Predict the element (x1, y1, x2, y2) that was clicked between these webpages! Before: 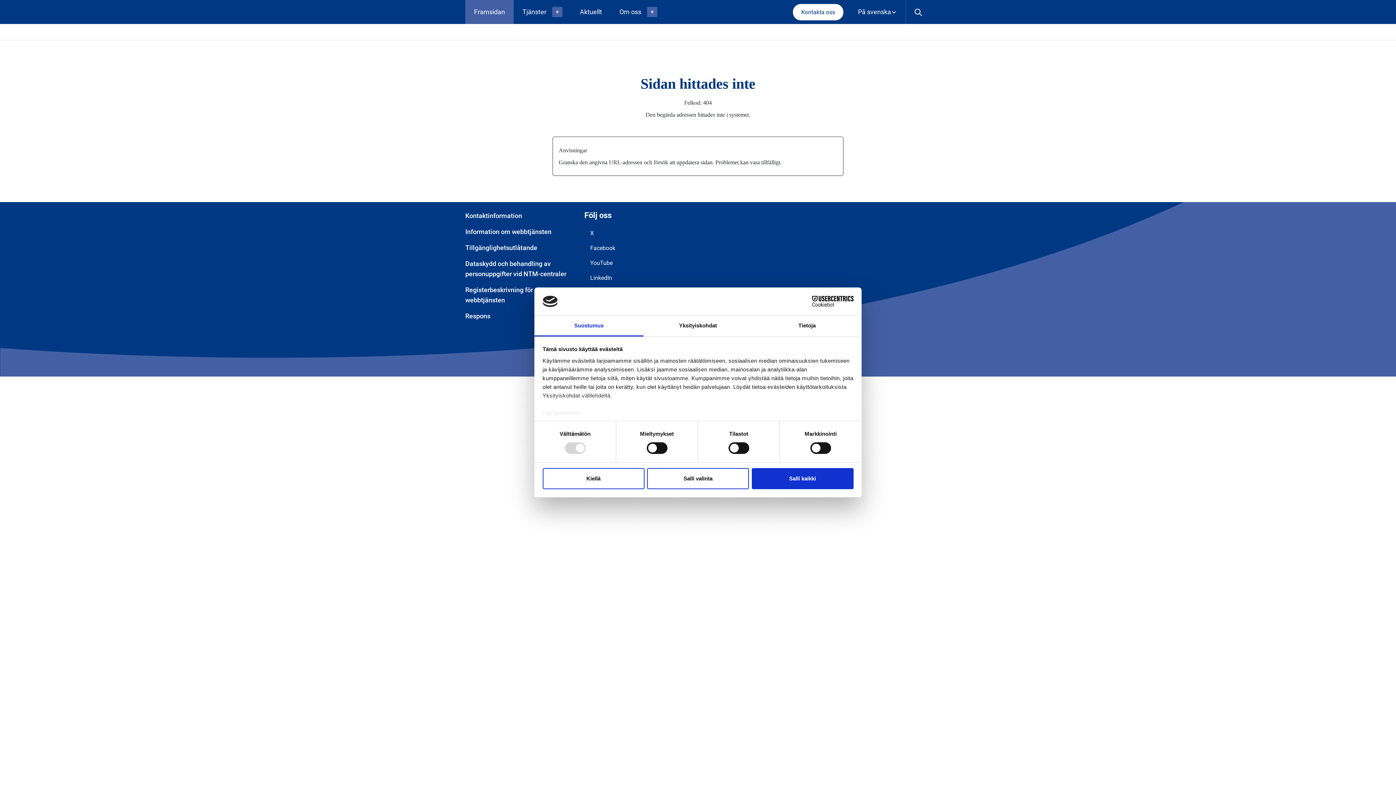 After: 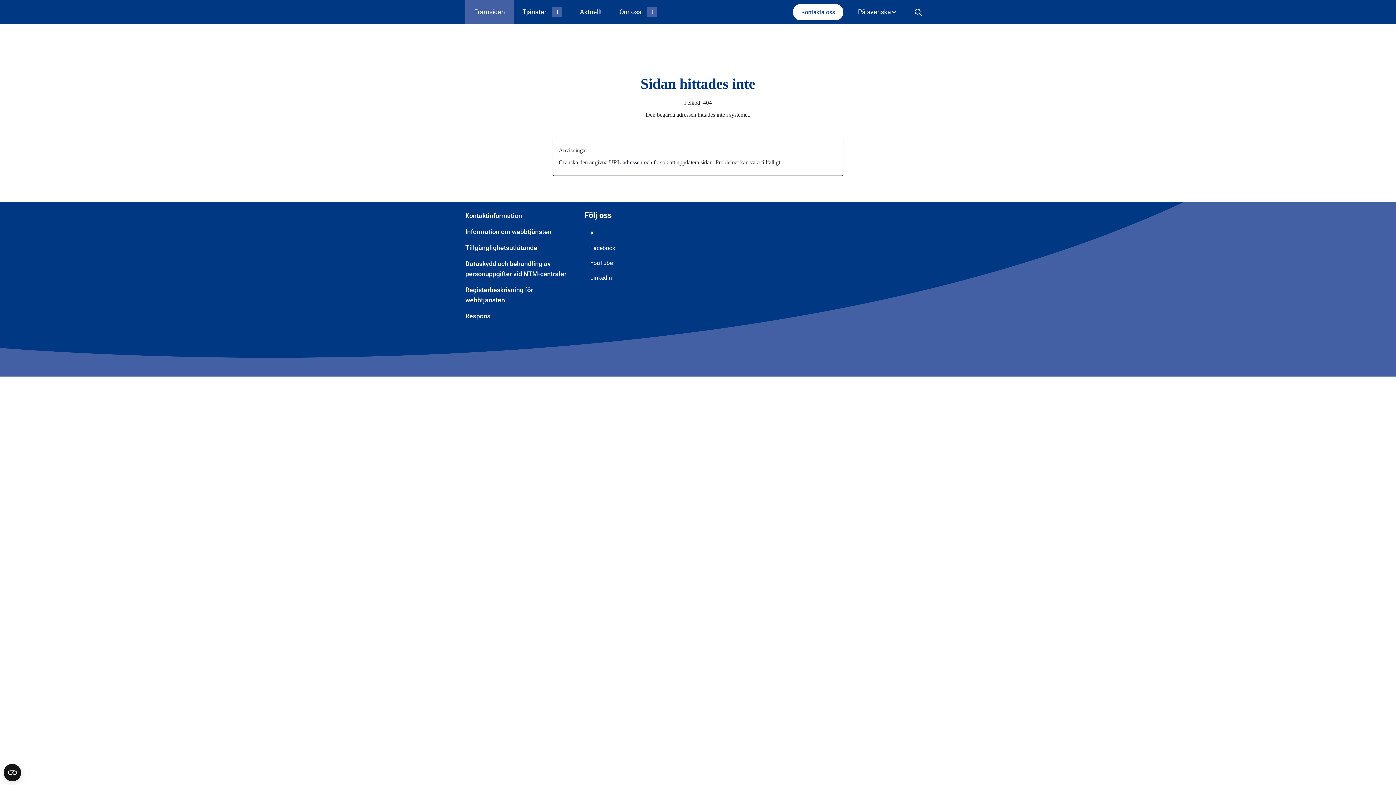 Action: label: Salli kaikki bbox: (751, 468, 853, 489)